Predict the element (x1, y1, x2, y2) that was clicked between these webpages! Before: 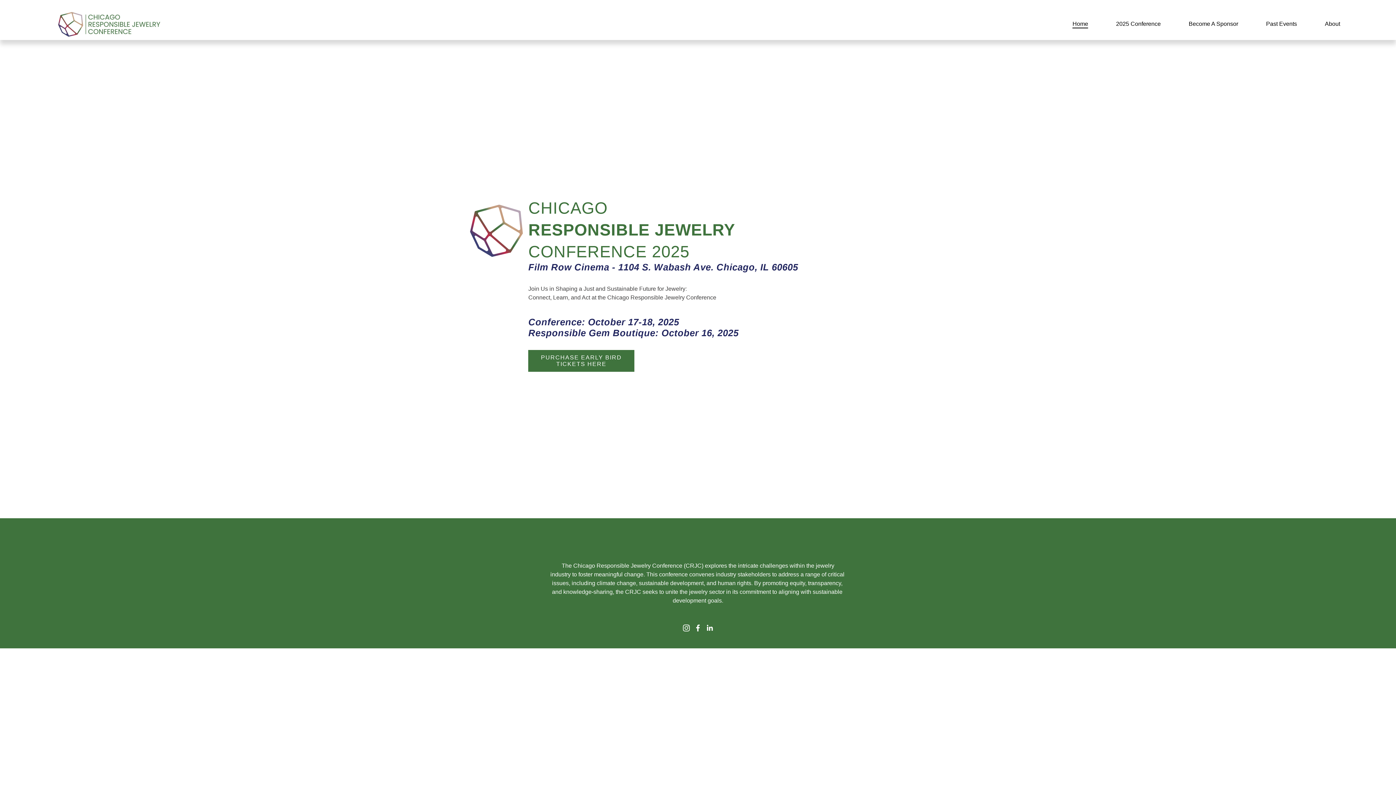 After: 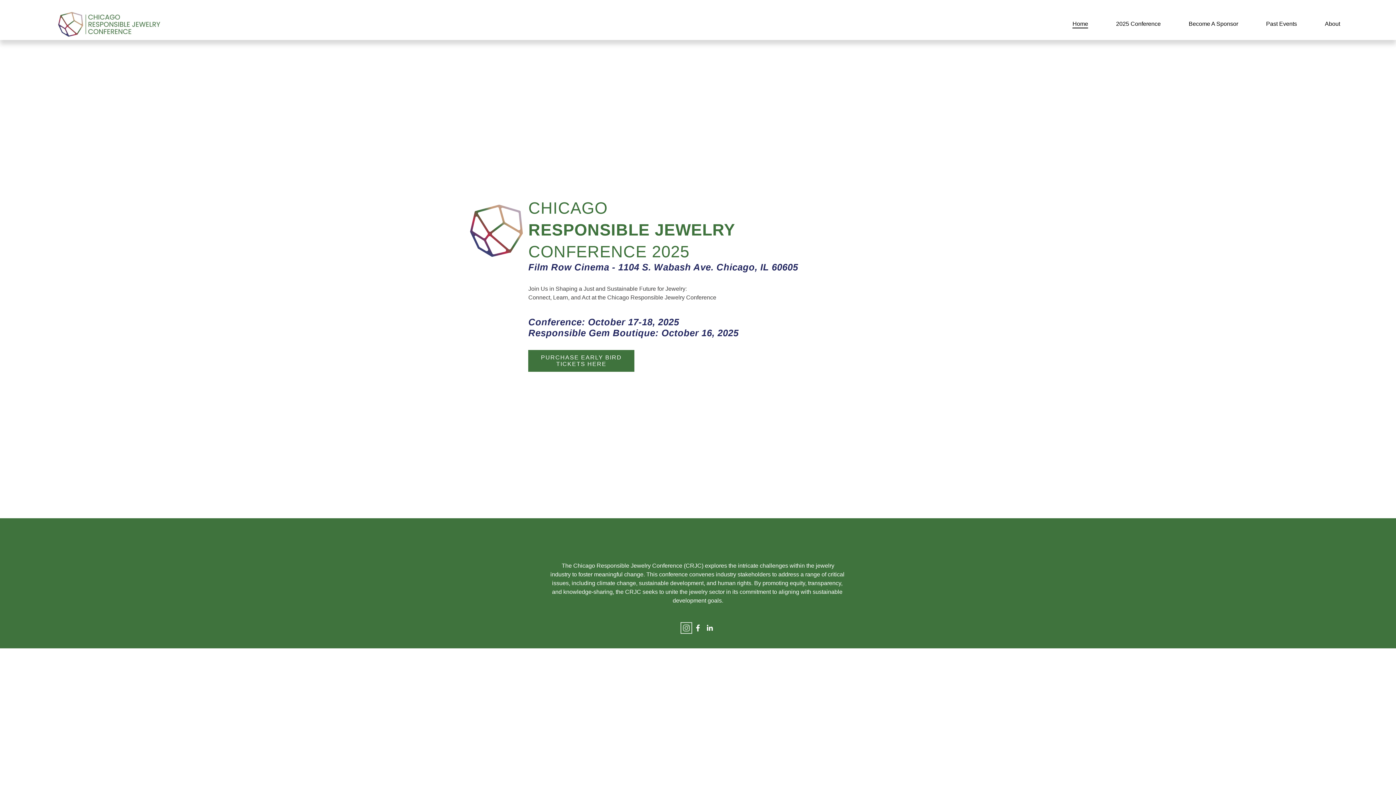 Action: label: Instagram bbox: (682, 624, 690, 632)